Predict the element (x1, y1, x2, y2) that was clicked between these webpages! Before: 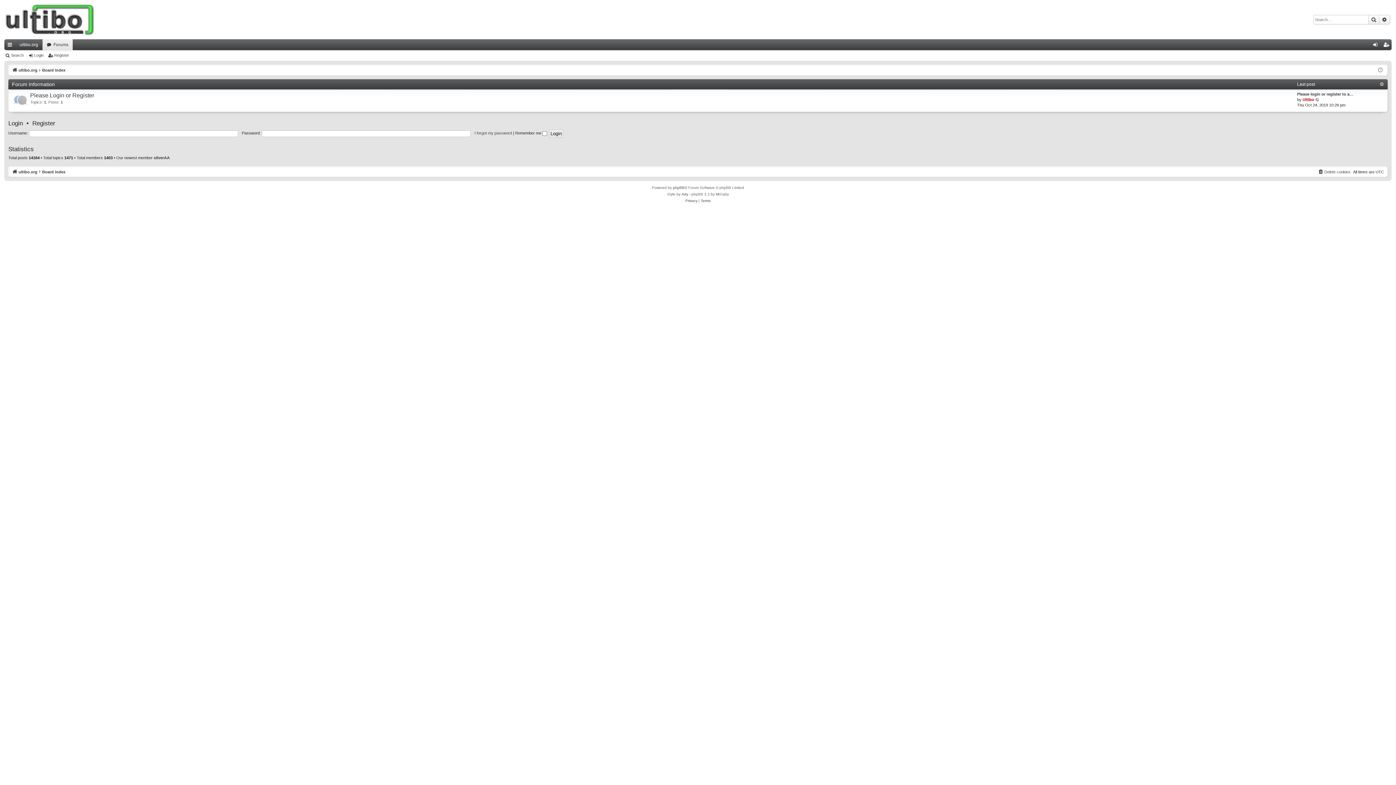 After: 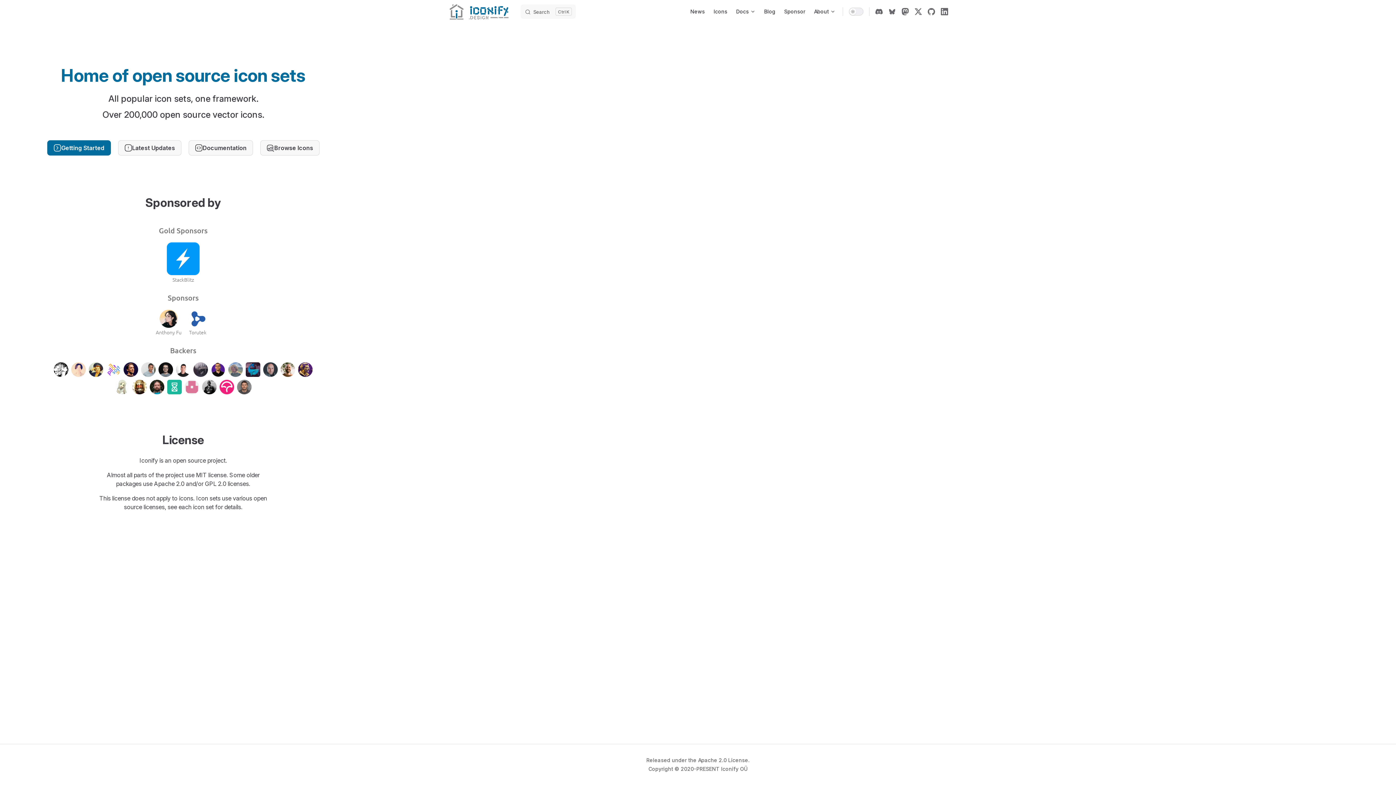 Action: label: Arty bbox: (681, 191, 688, 197)